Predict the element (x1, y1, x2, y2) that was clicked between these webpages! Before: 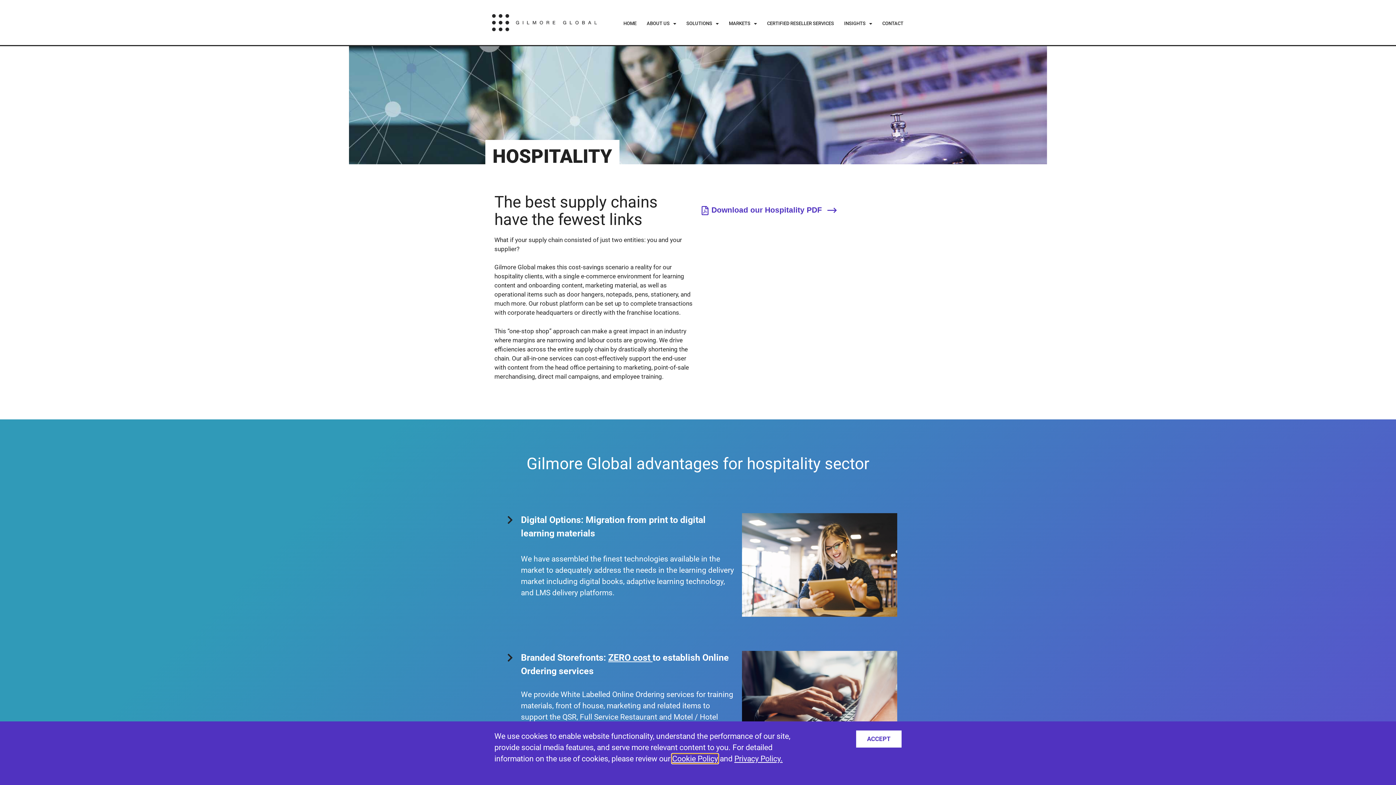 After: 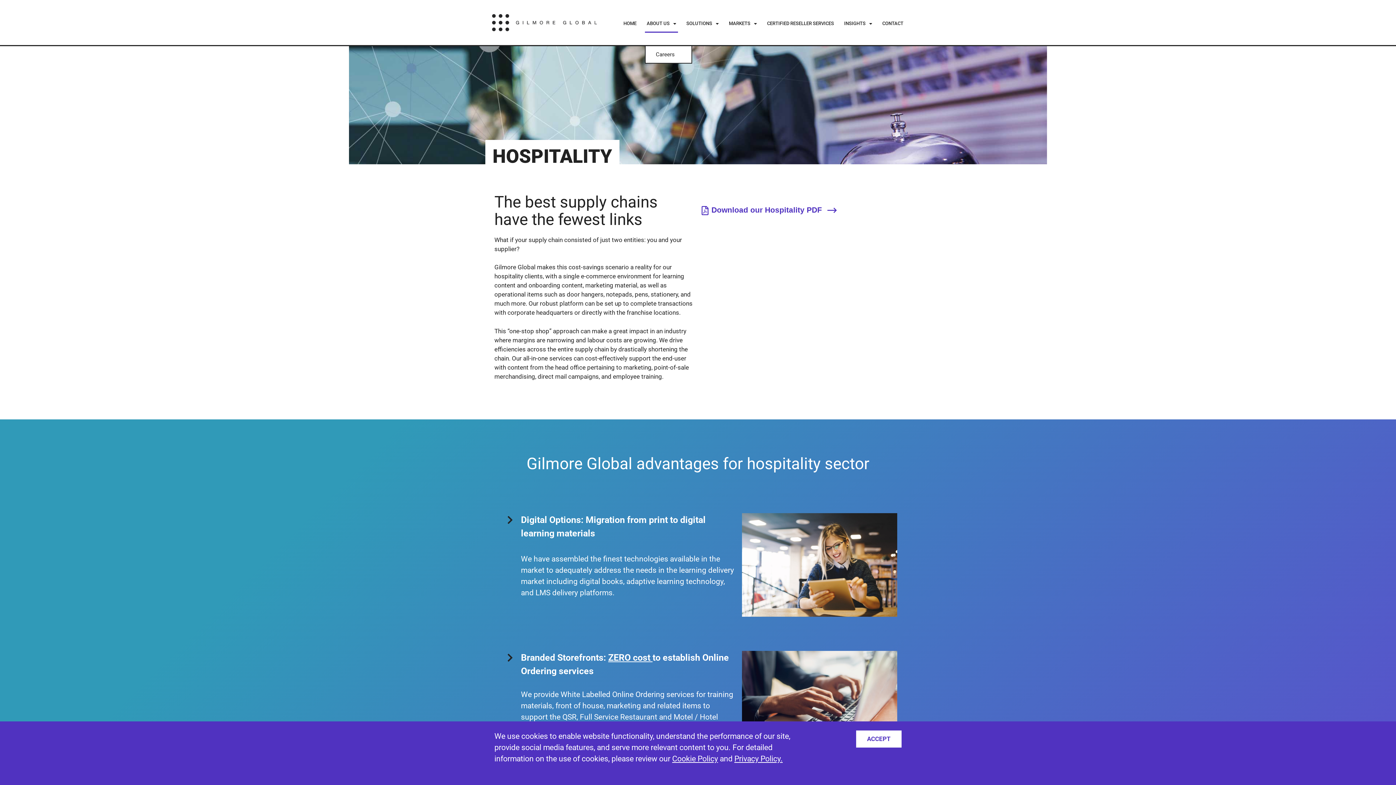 Action: bbox: (645, 14, 678, 32) label: ABOUT US